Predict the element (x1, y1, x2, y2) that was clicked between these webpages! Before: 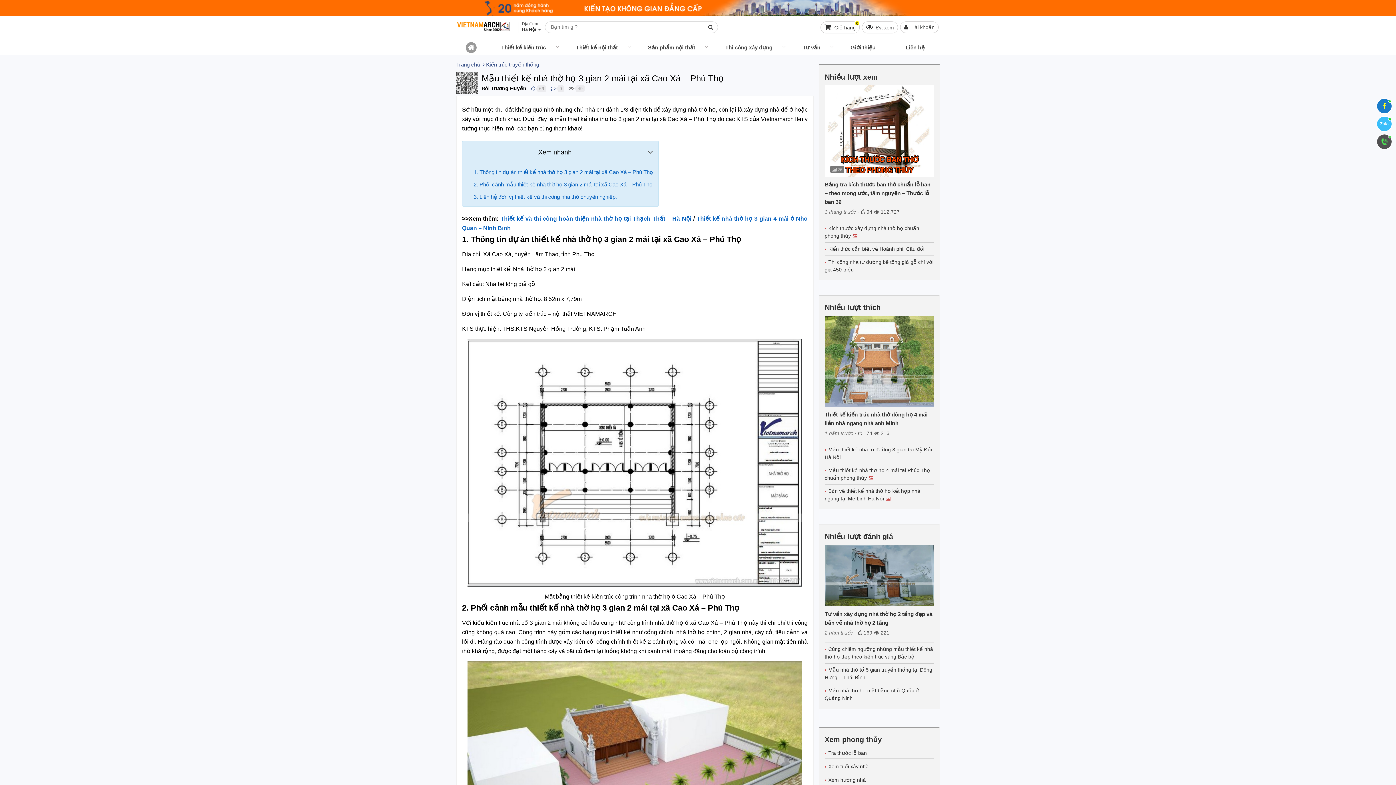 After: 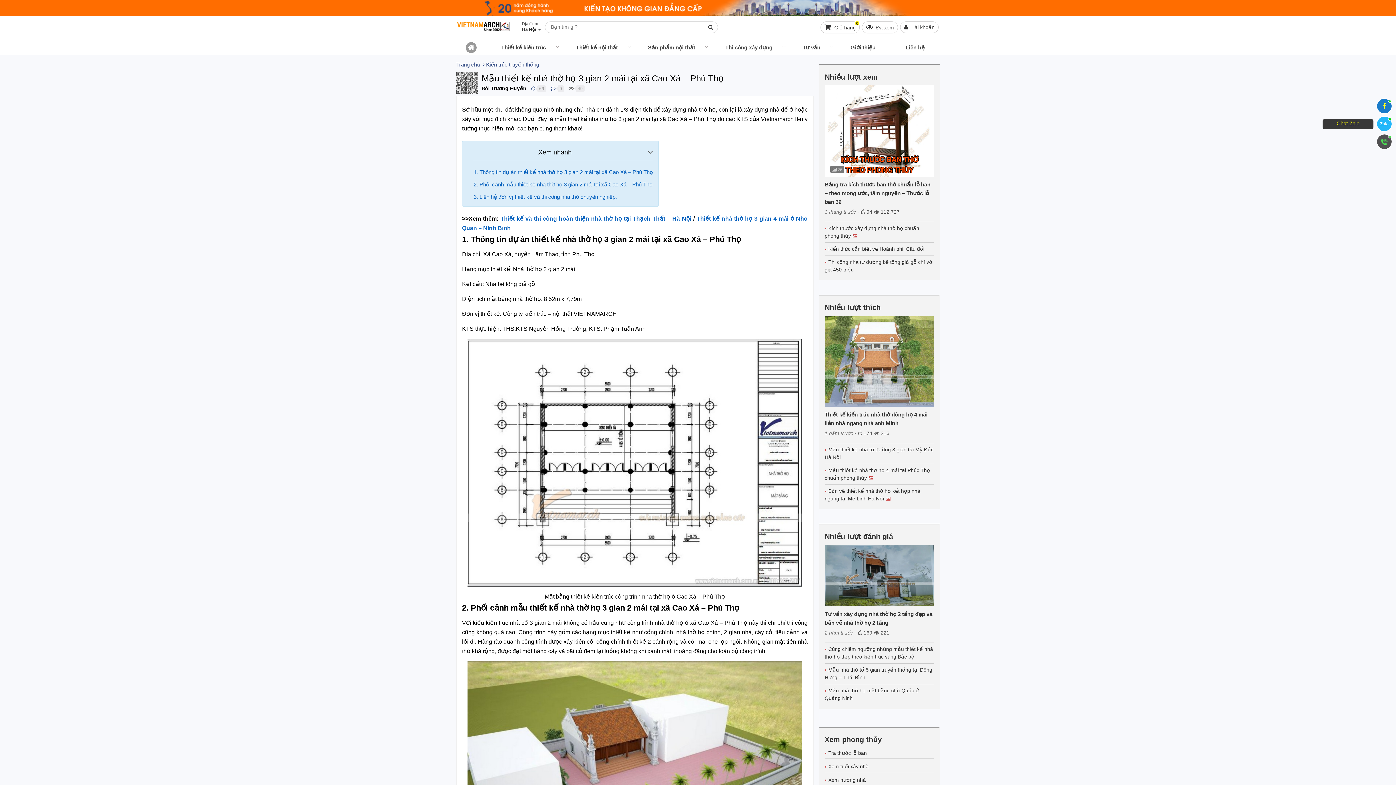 Action: label: Zalo bbox: (1376, 116, 1392, 132)